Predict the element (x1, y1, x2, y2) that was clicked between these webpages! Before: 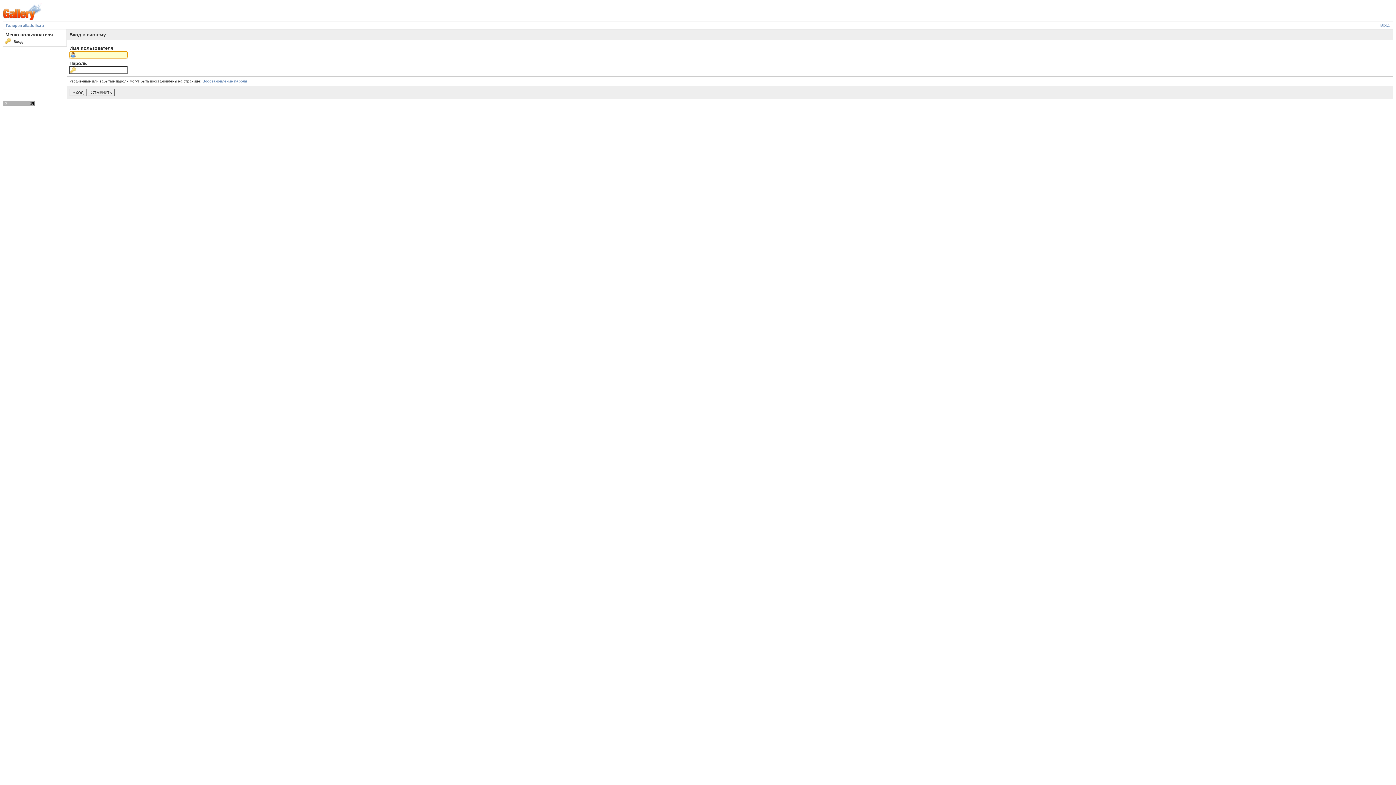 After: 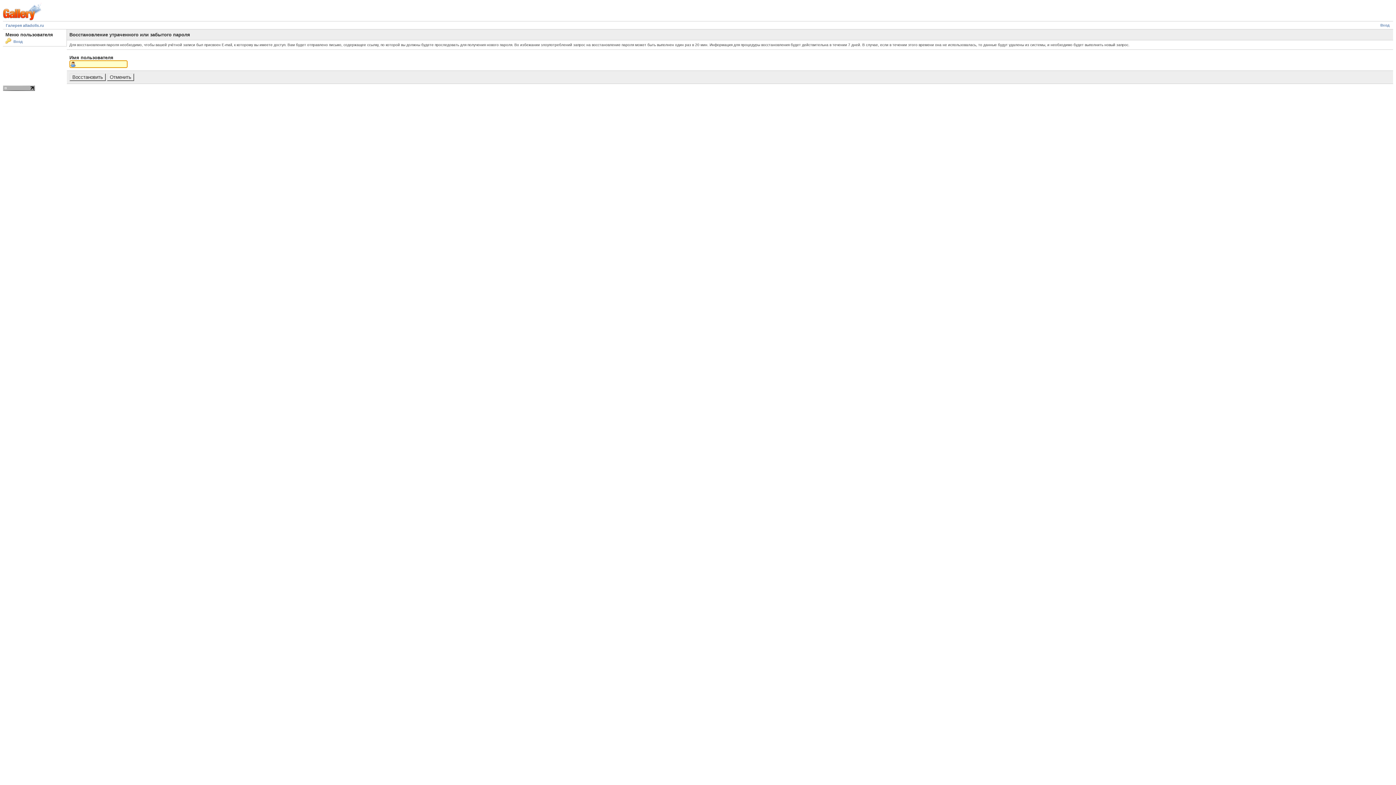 Action: bbox: (202, 79, 247, 83) label: Восстановление пароля